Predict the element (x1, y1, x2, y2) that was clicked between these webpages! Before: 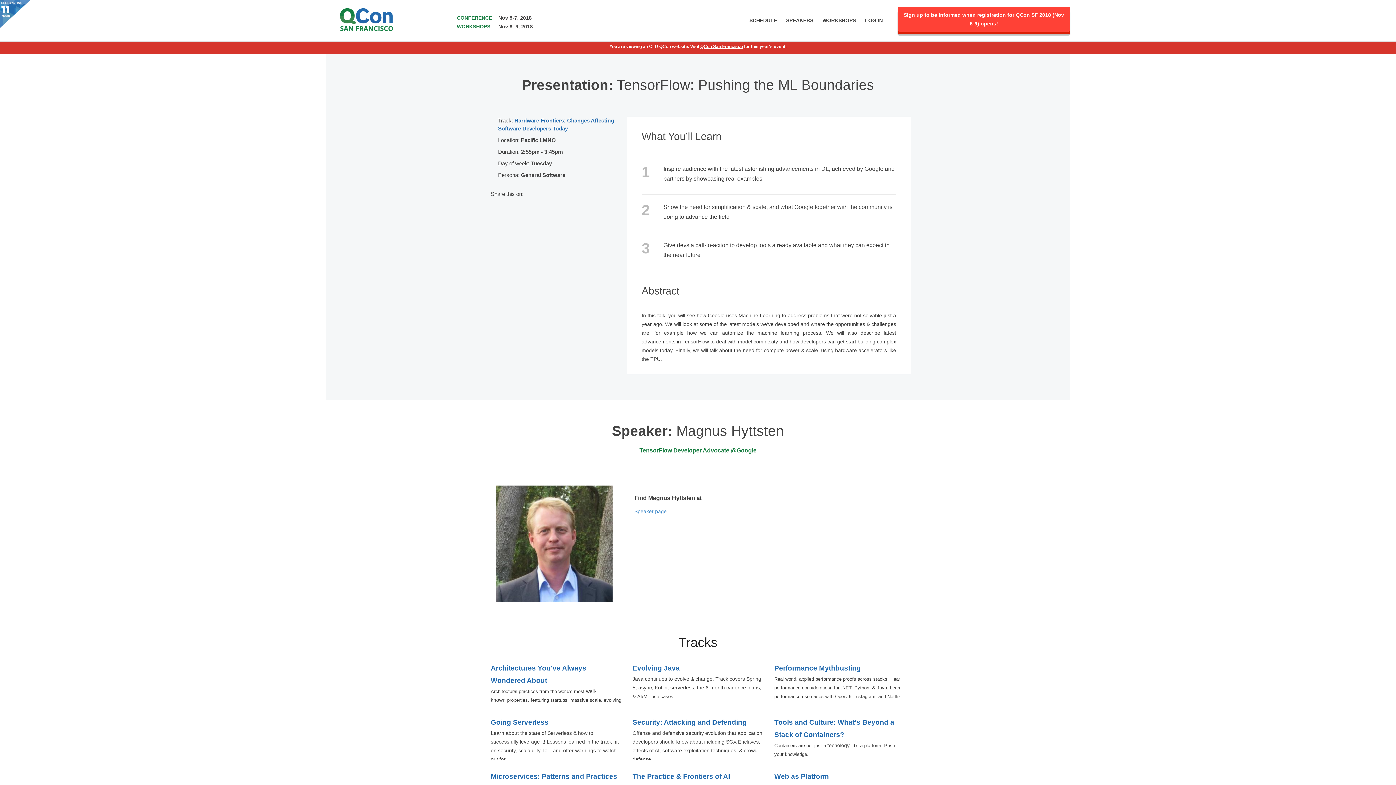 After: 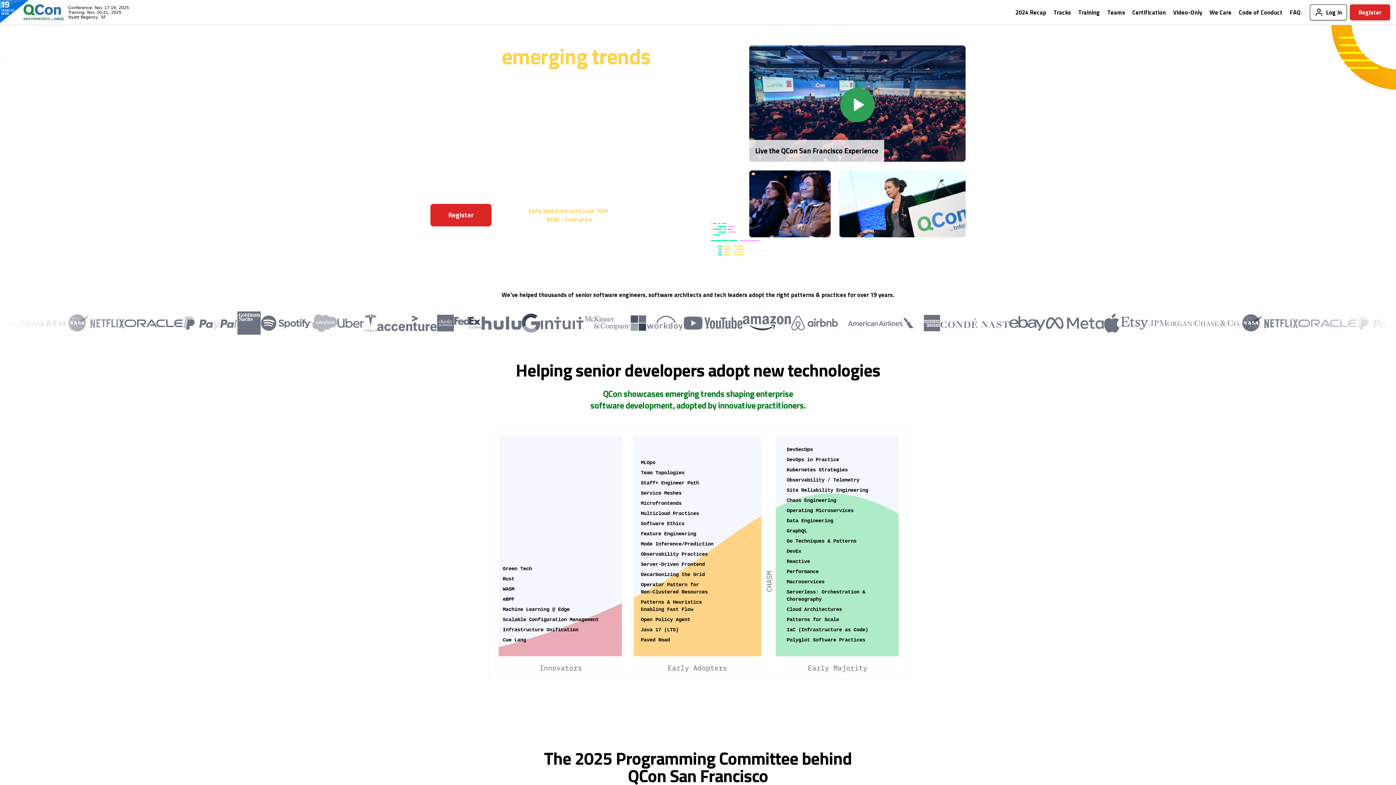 Action: bbox: (700, 44, 743, 49) label: QCon San Francisco